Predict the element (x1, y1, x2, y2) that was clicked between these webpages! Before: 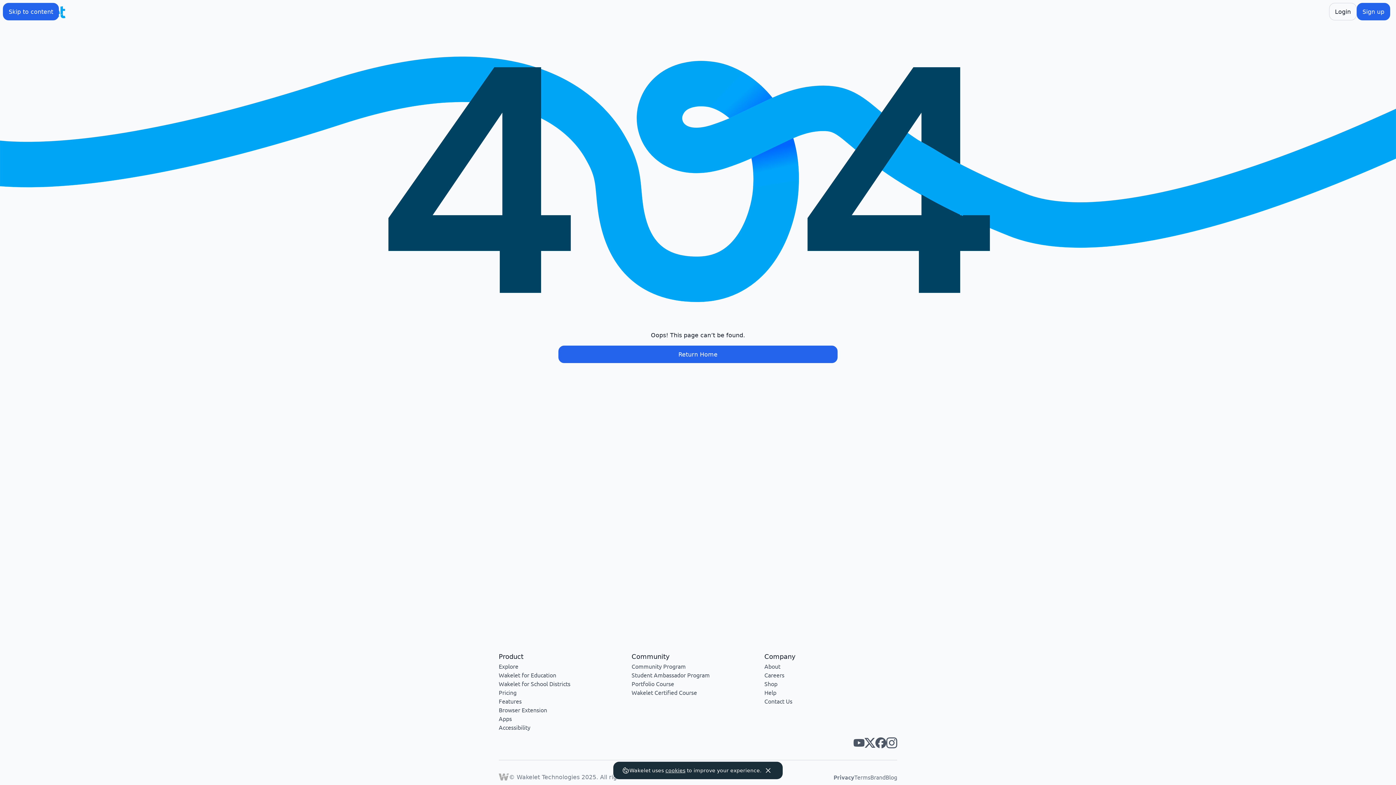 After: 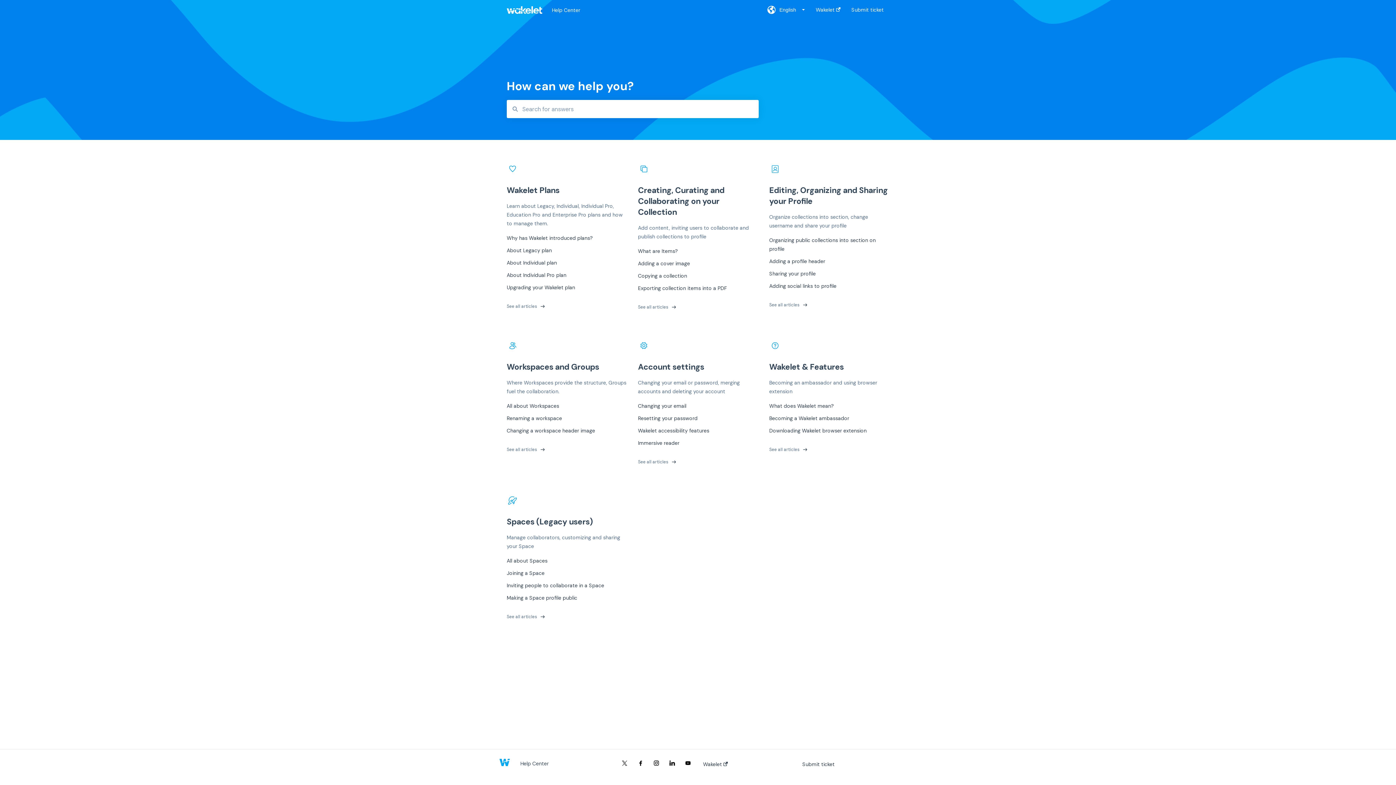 Action: label: Help bbox: (764, 689, 776, 696)